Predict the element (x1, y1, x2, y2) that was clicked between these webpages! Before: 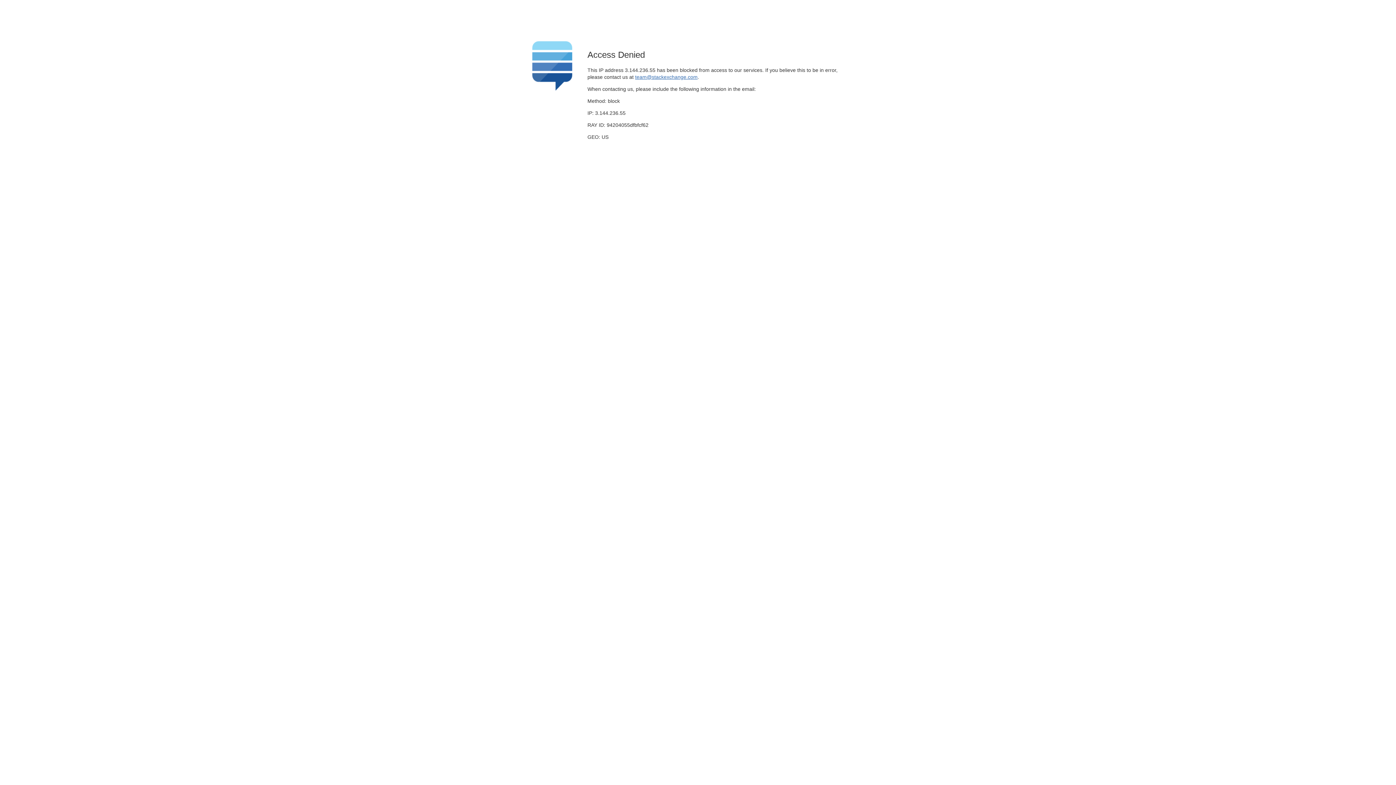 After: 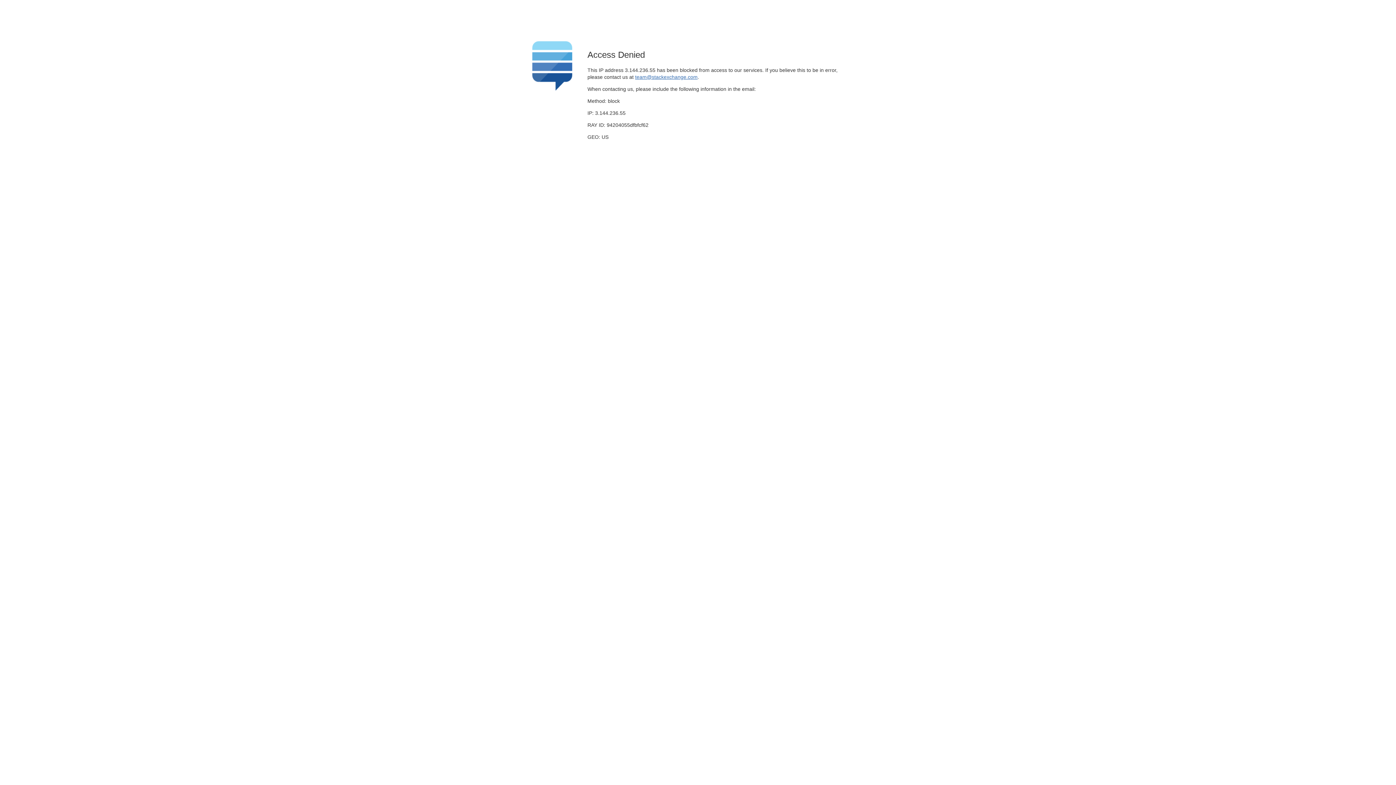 Action: label: team@stackexchange.com bbox: (635, 74, 697, 79)